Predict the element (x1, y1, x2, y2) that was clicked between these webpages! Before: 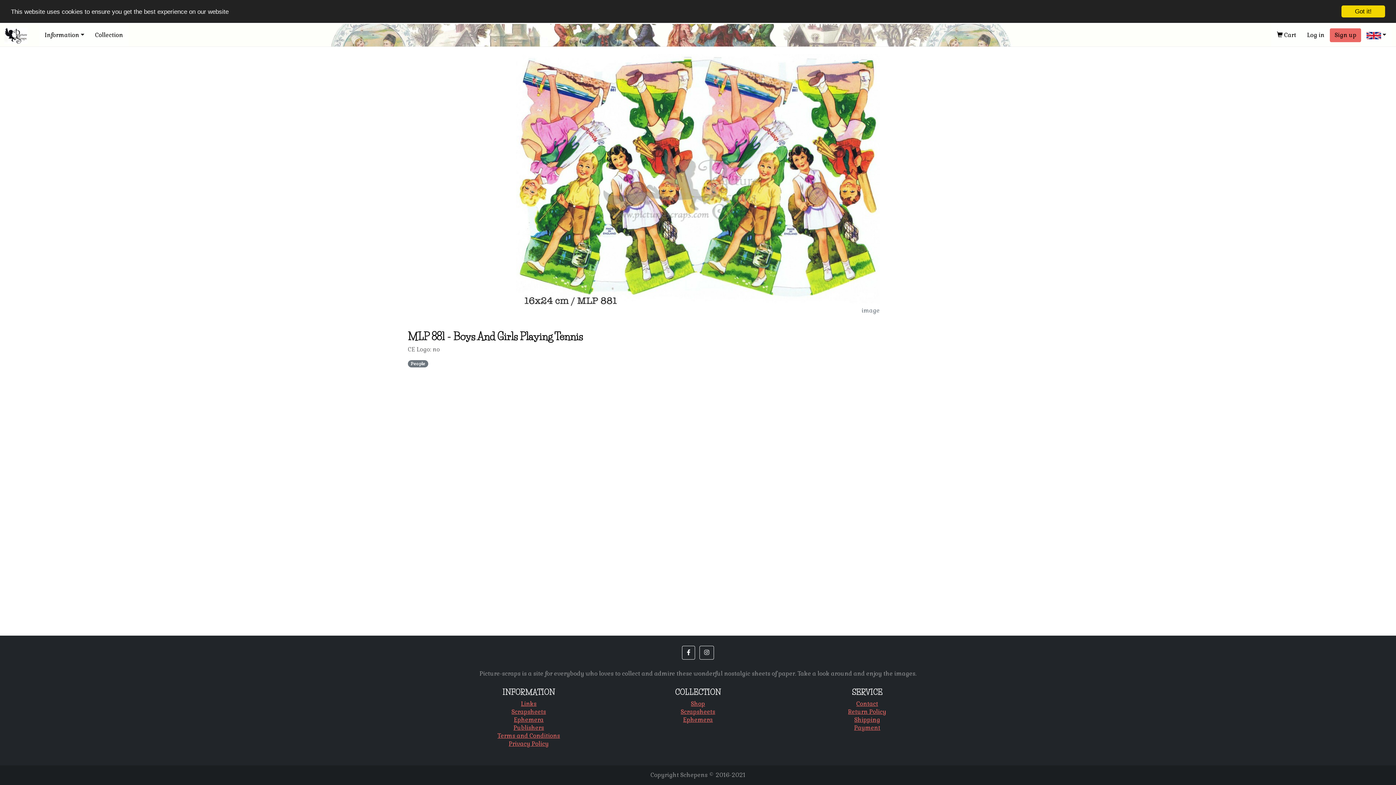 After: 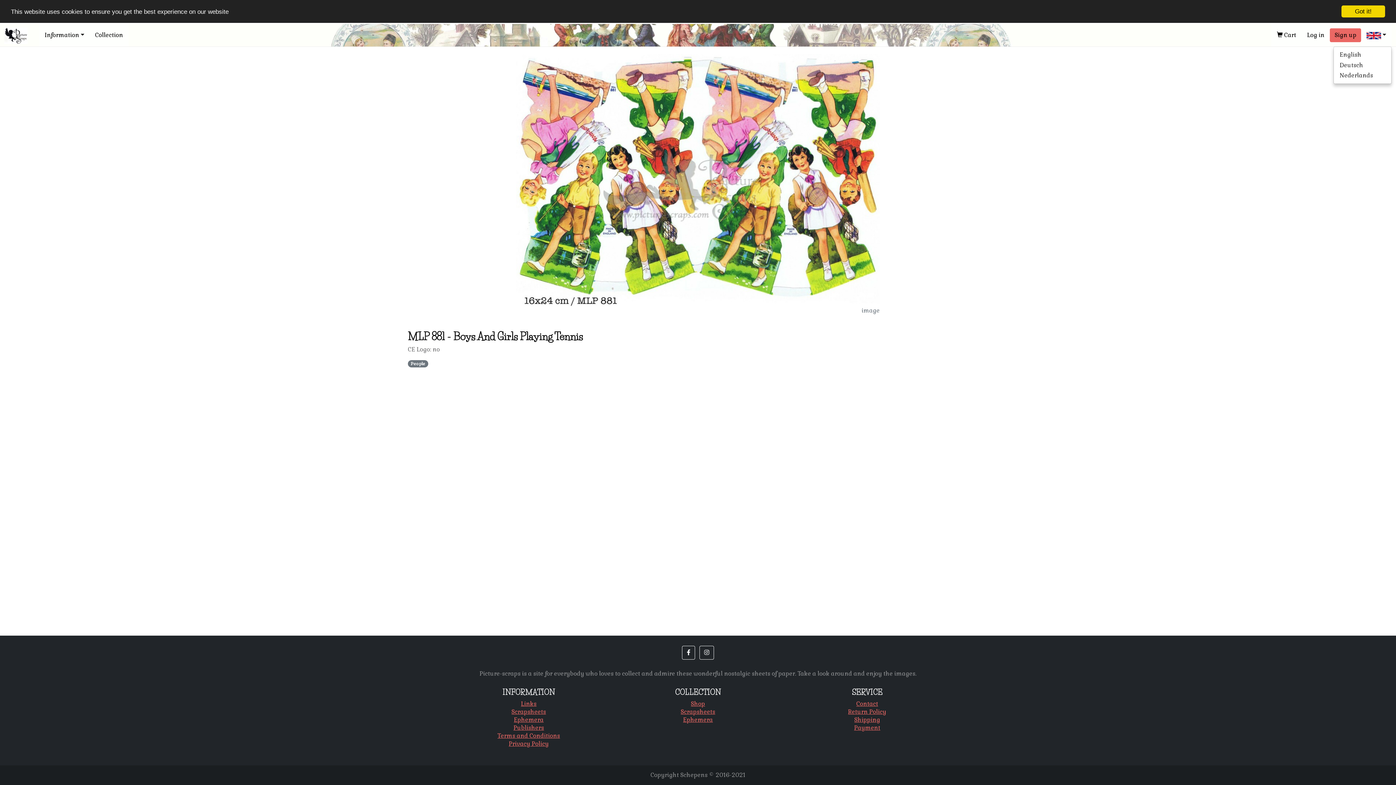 Action: bbox: (1361, 24, 1392, 46)